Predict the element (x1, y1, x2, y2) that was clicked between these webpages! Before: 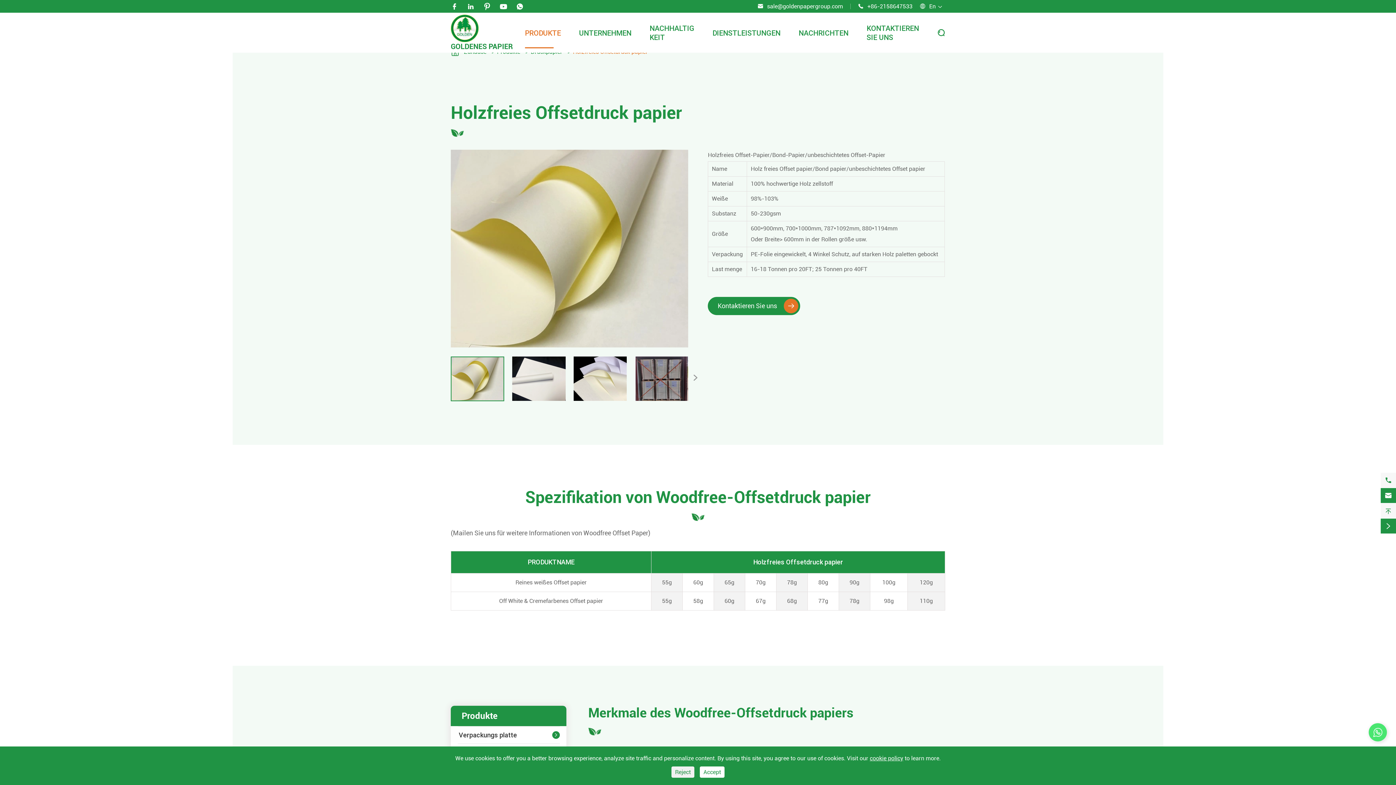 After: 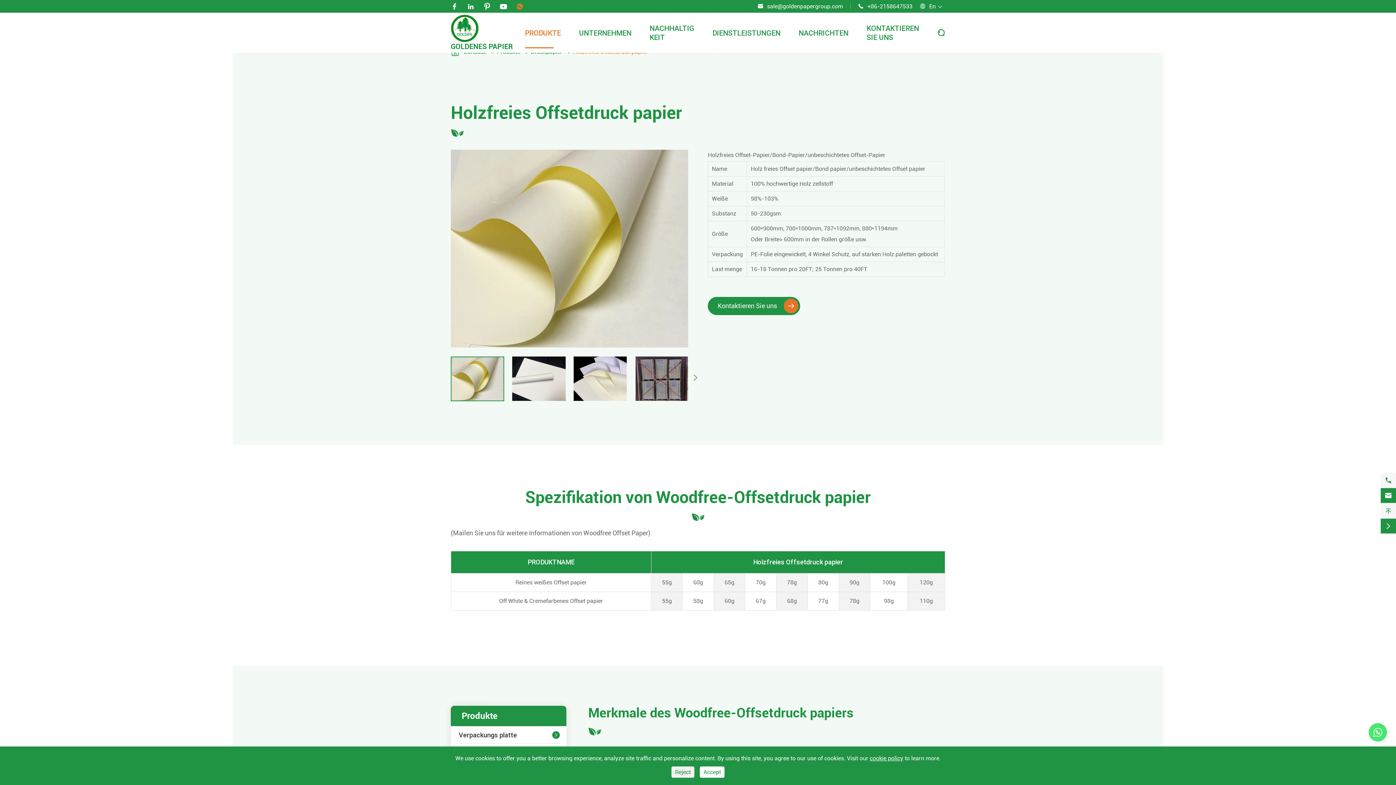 Action: bbox: (516, 2, 523, 9) label: 